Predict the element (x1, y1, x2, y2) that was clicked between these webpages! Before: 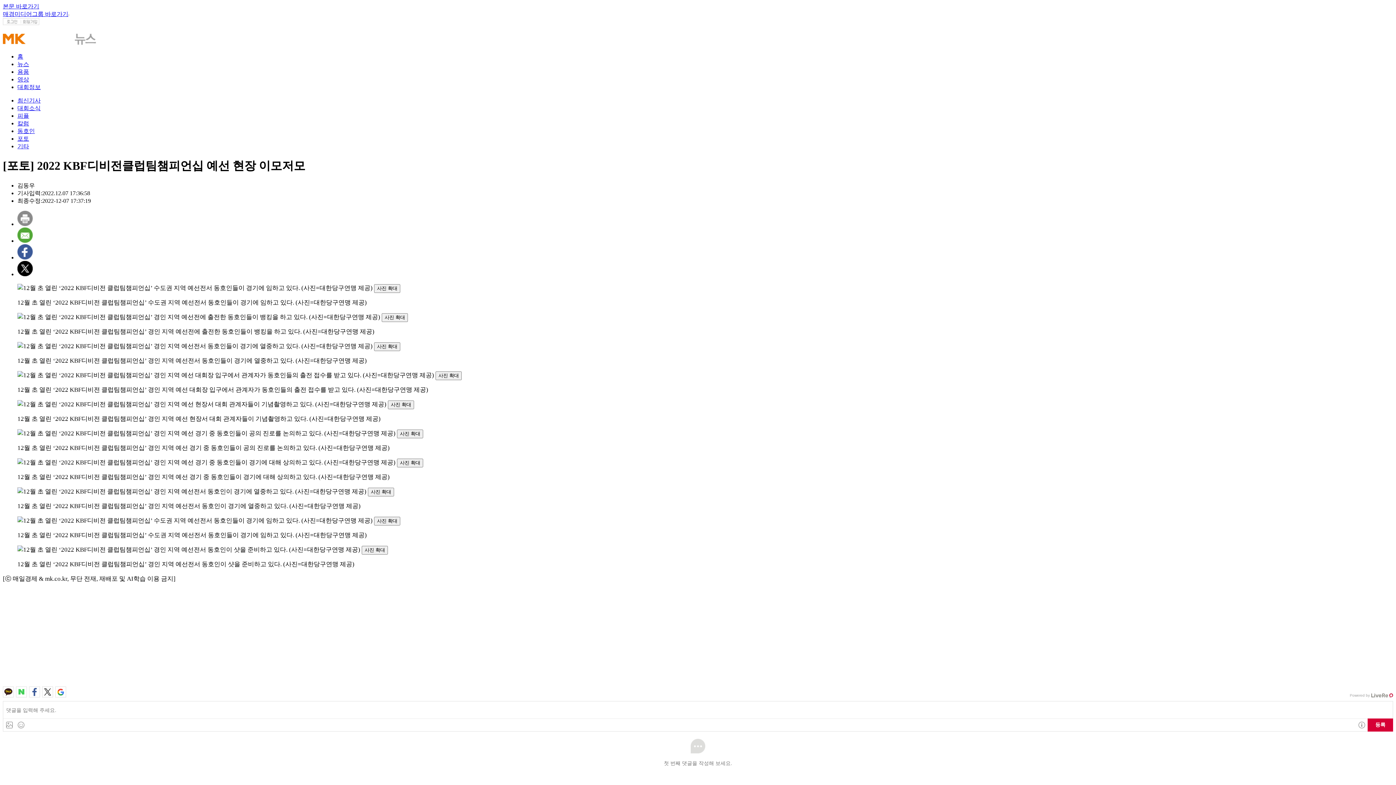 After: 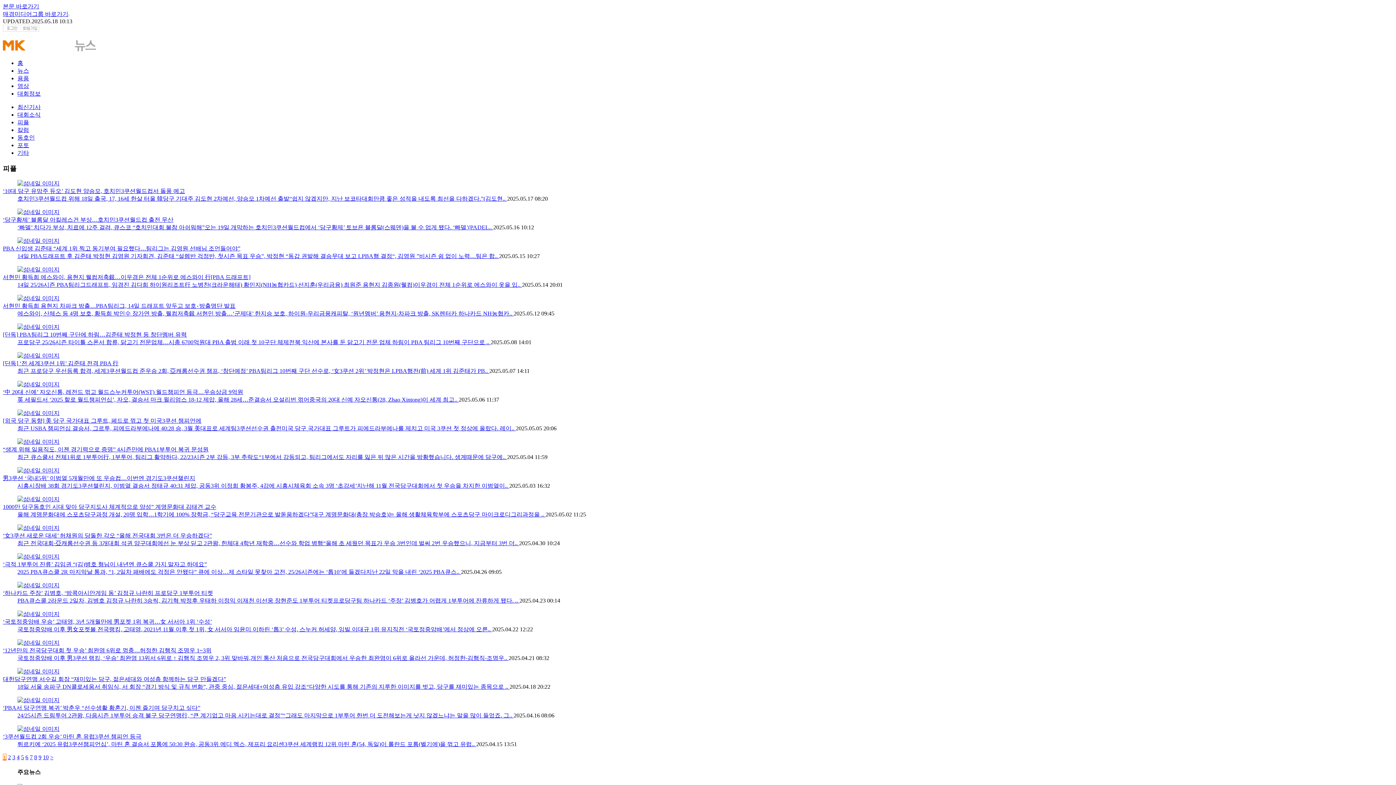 Action: bbox: (17, 112, 29, 118) label: 피플